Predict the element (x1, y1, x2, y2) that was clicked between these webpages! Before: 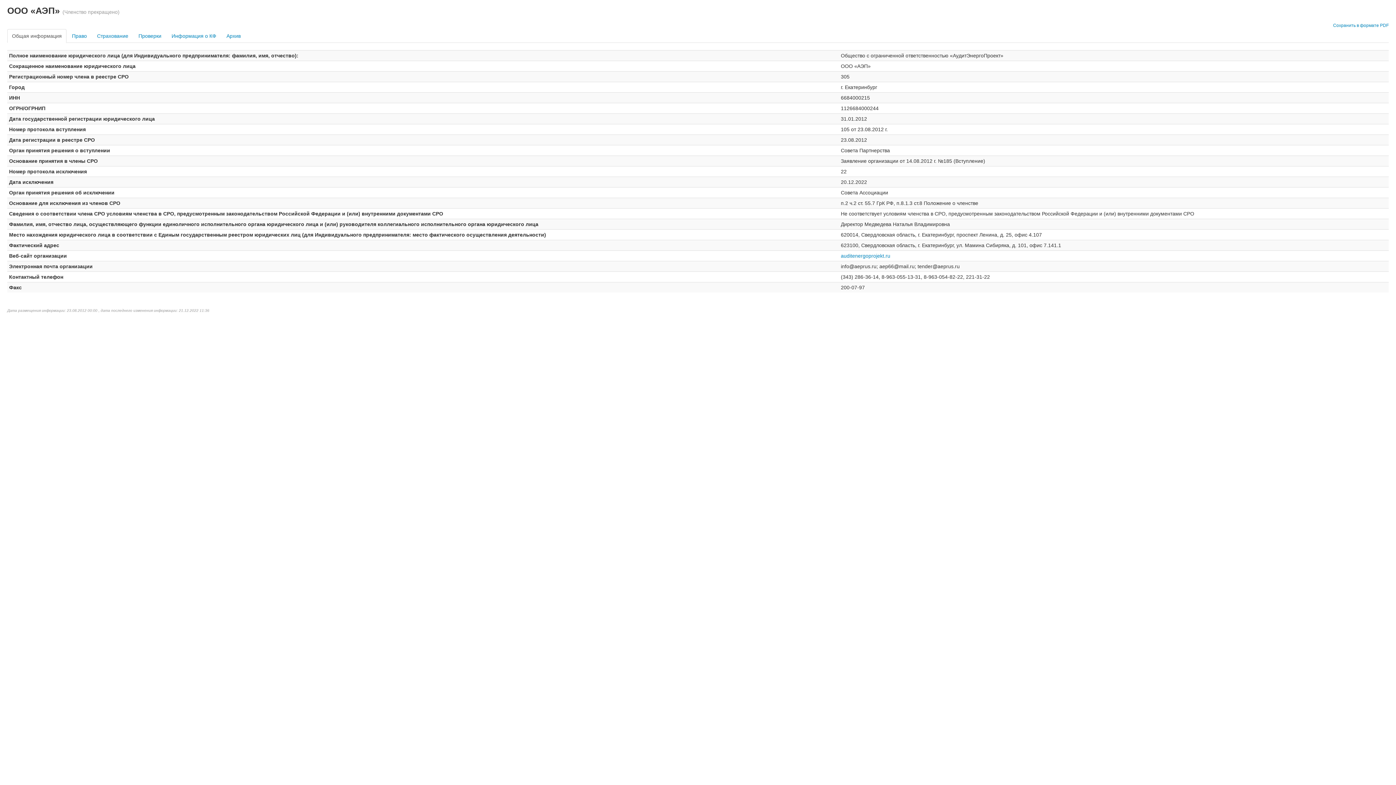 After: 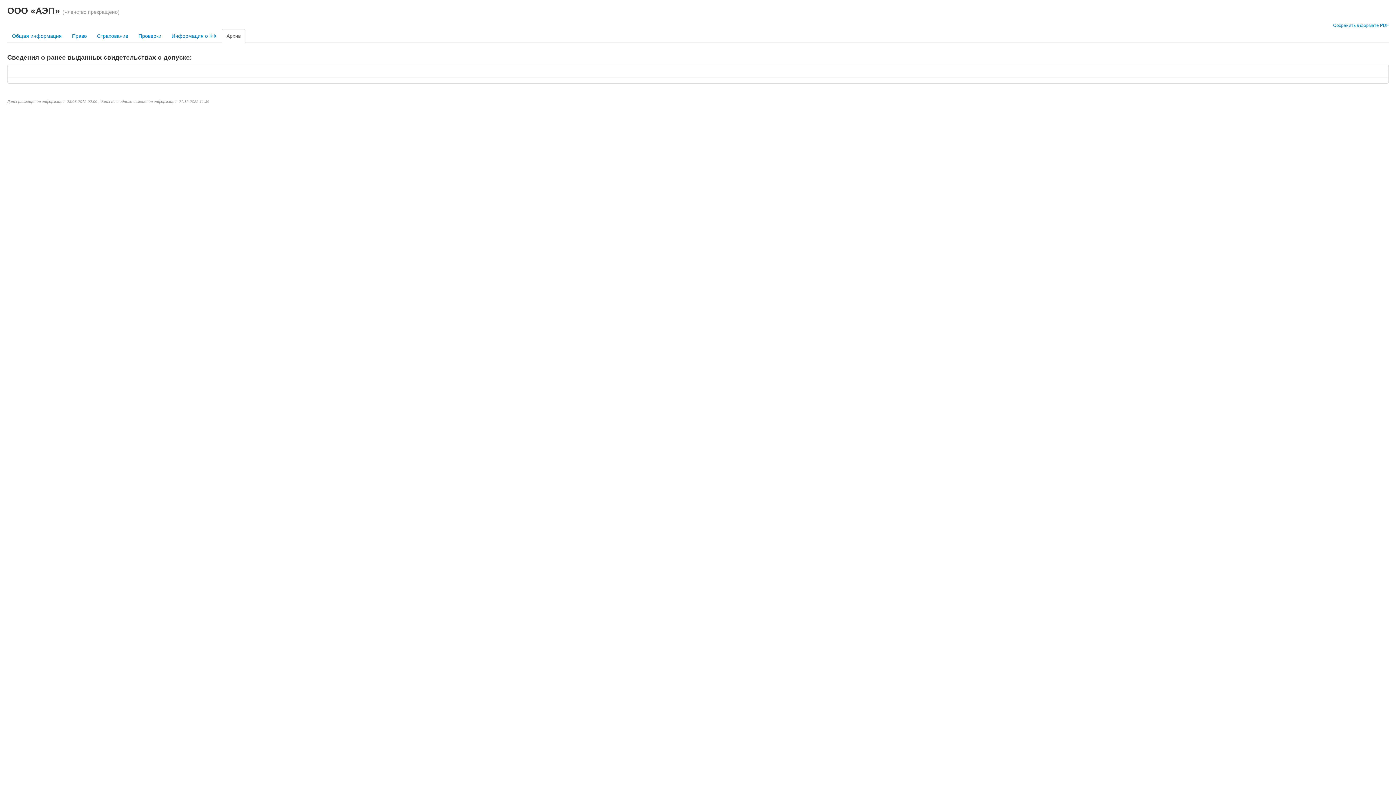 Action: bbox: (221, 29, 245, 42) label: Архив